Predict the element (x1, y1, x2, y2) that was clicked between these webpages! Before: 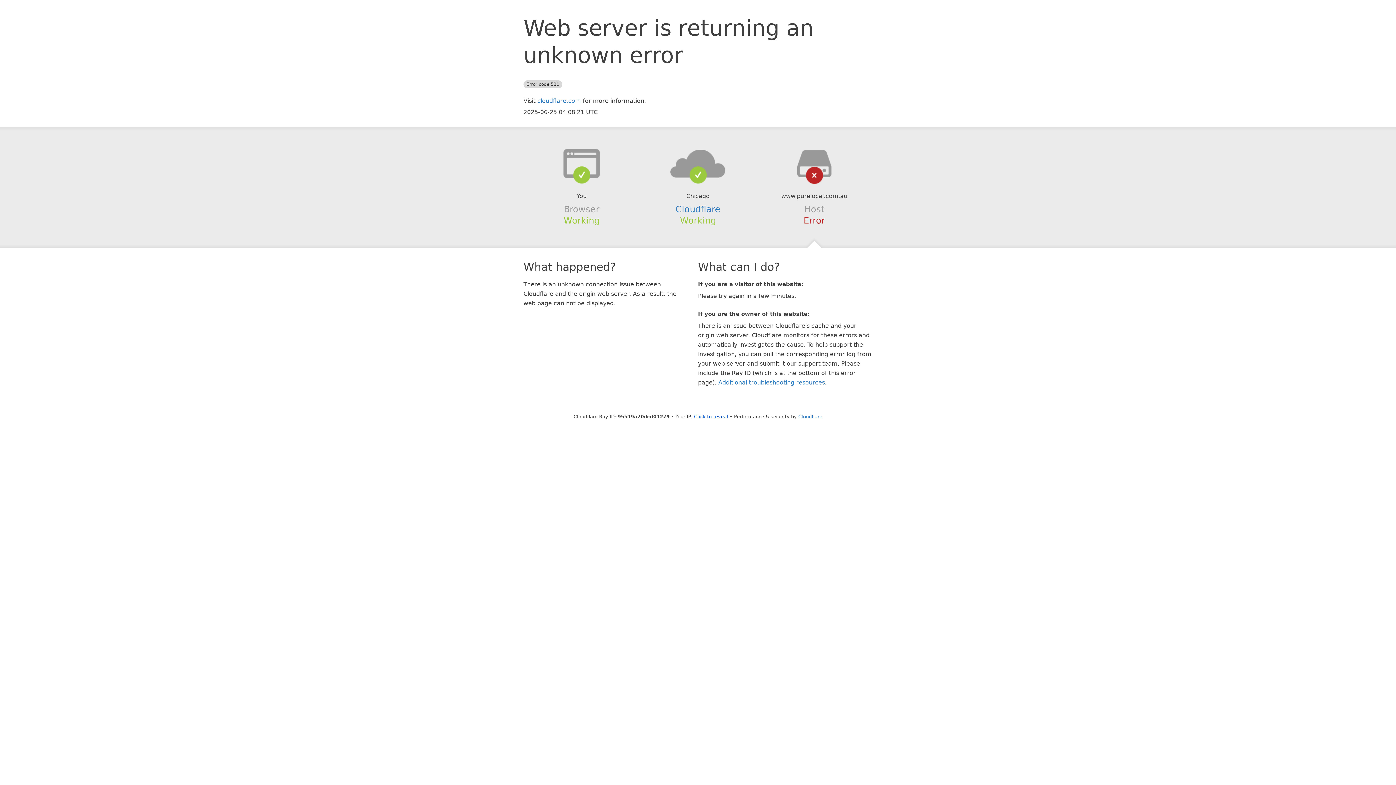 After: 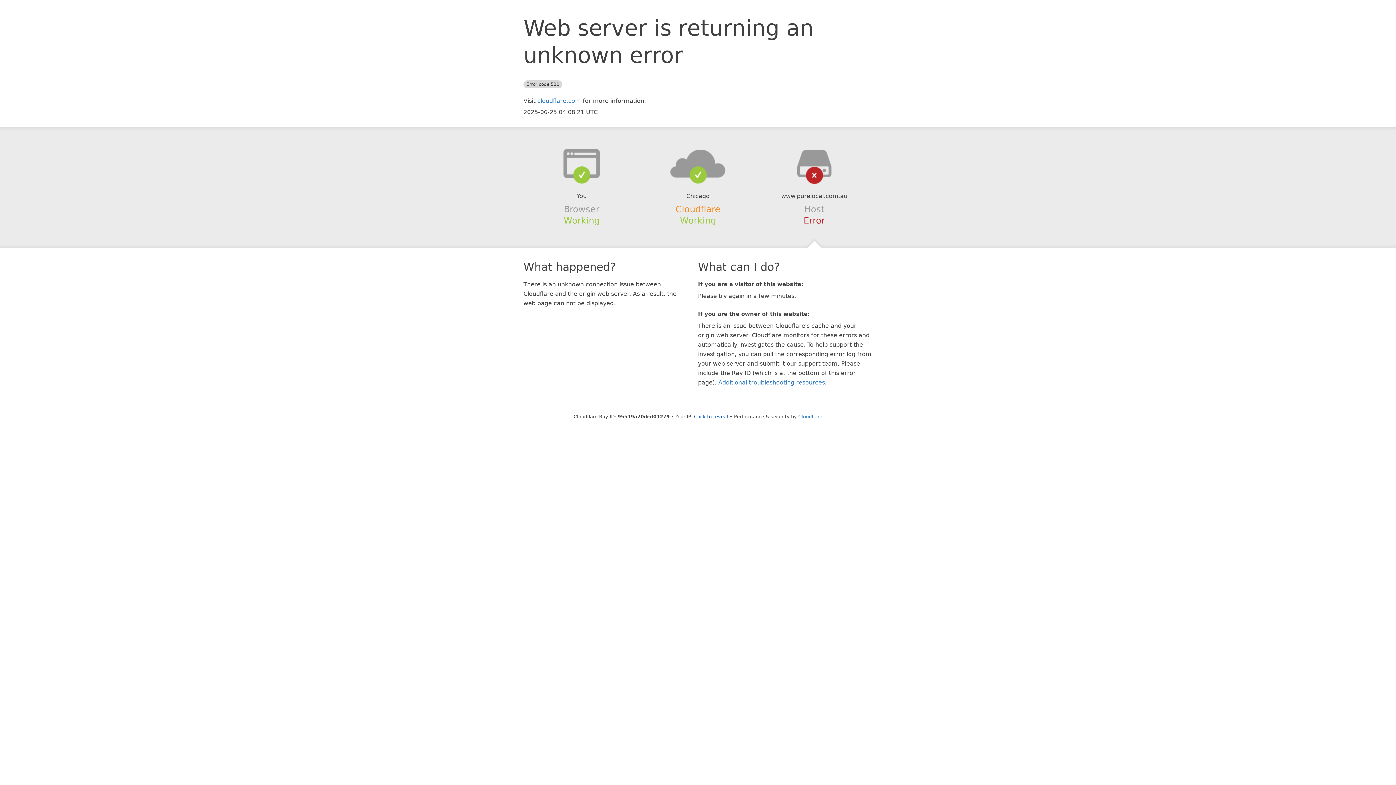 Action: label: Cloudflare bbox: (675, 204, 720, 214)